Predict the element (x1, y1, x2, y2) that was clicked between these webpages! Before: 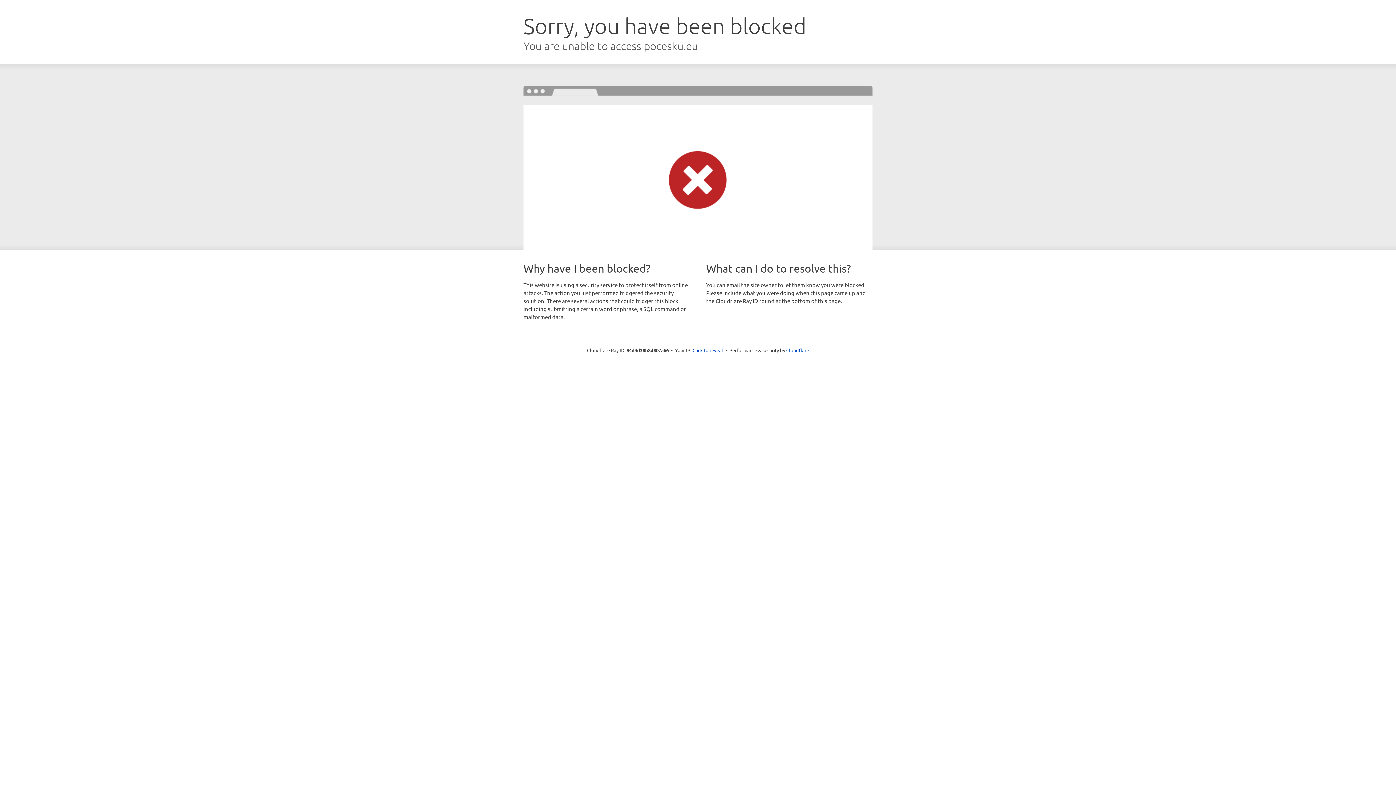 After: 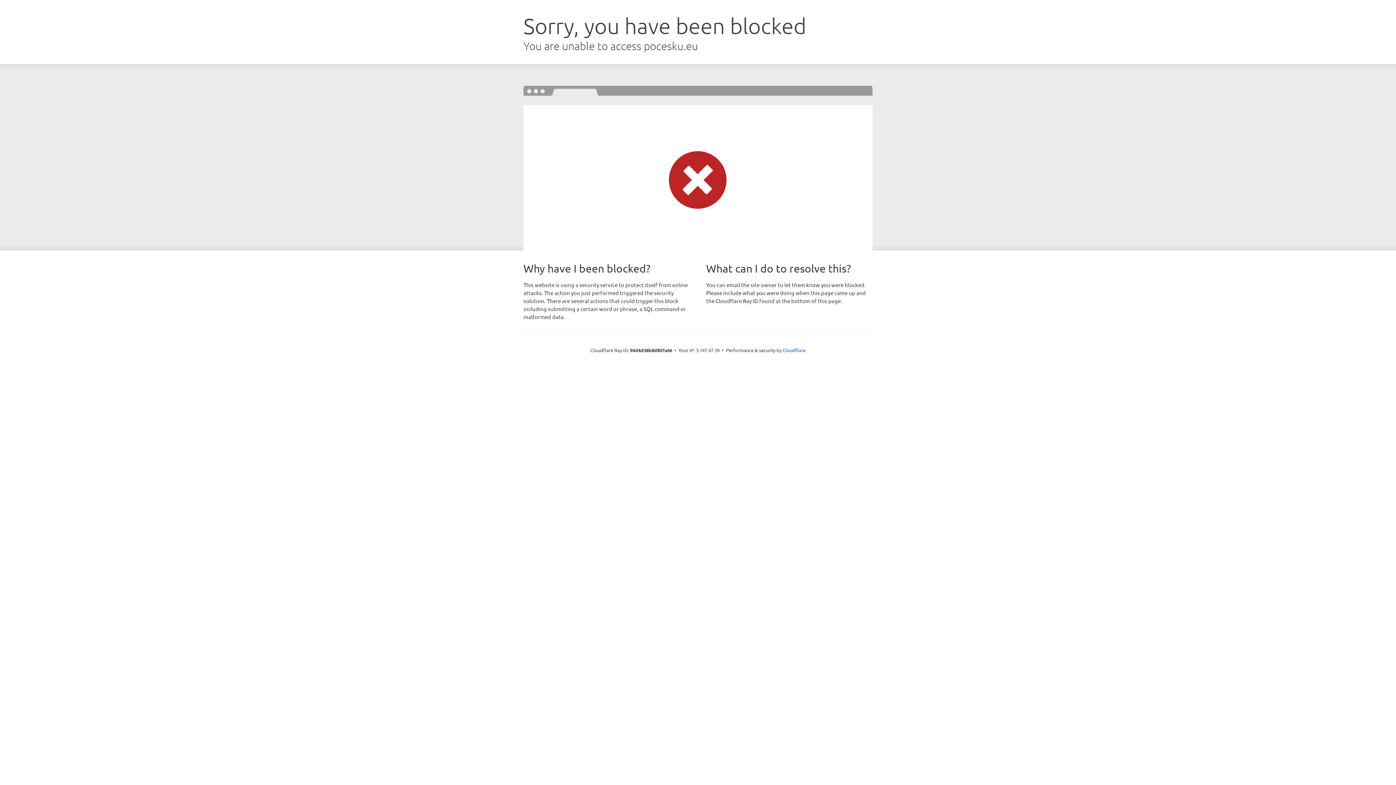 Action: label: Click to reveal bbox: (692, 346, 723, 353)